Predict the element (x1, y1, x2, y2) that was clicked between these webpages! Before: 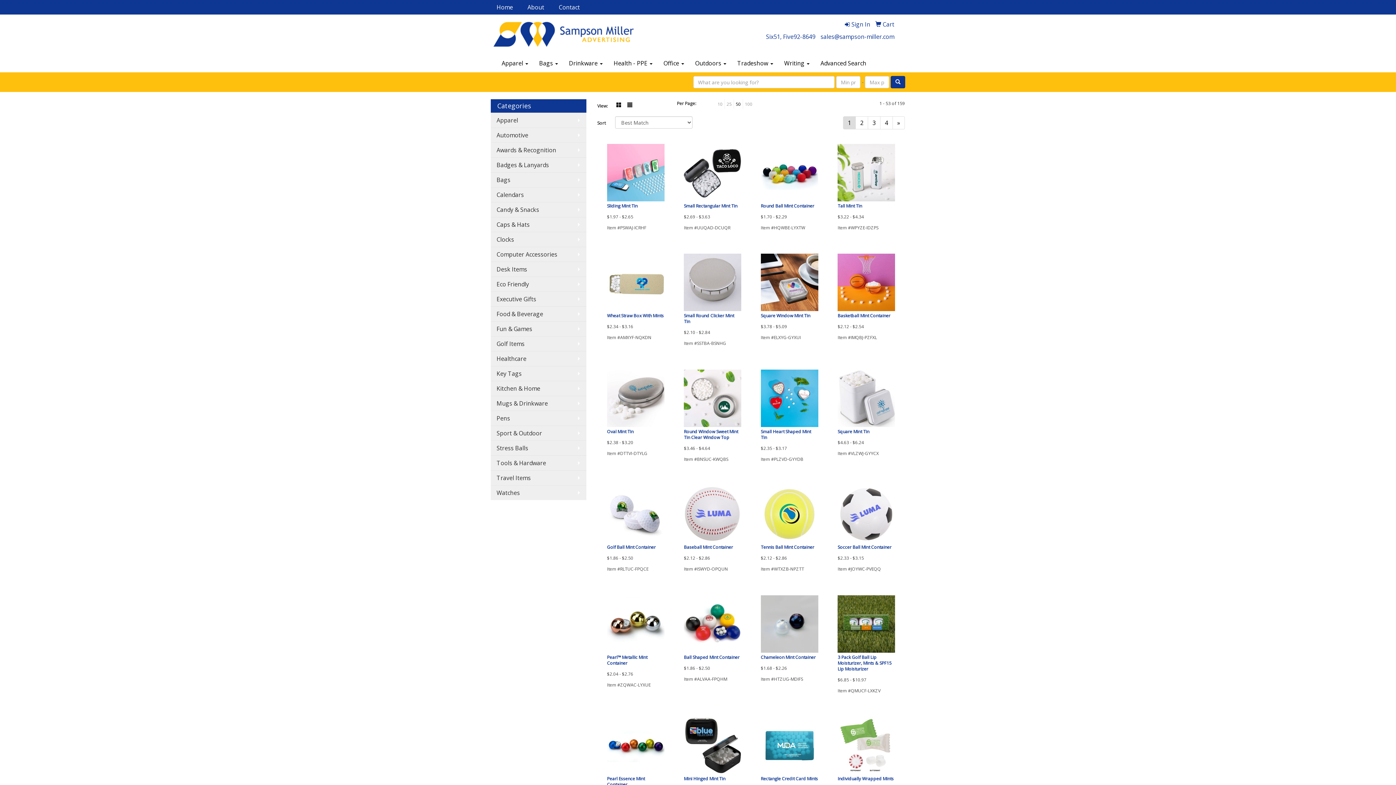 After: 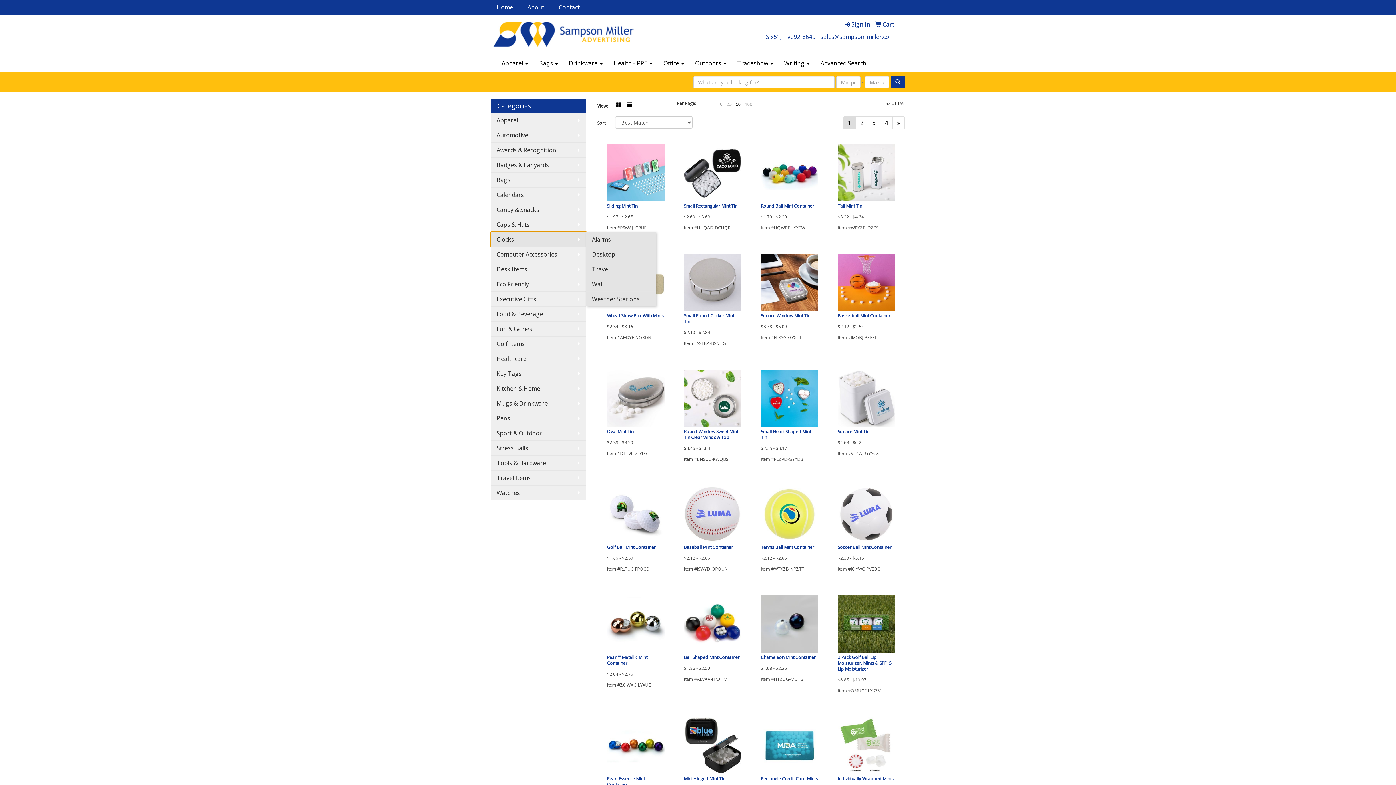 Action: label: Clocks bbox: (490, 232, 586, 246)